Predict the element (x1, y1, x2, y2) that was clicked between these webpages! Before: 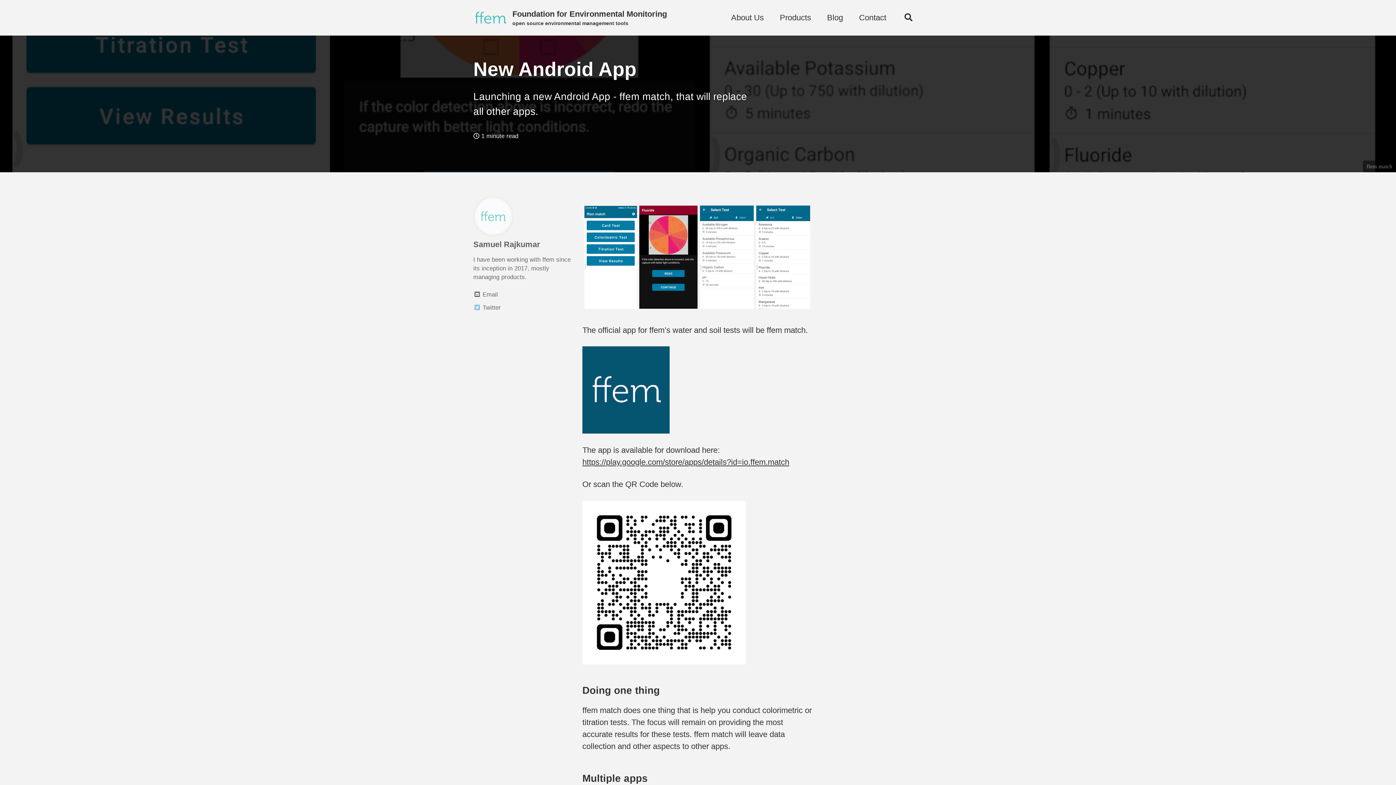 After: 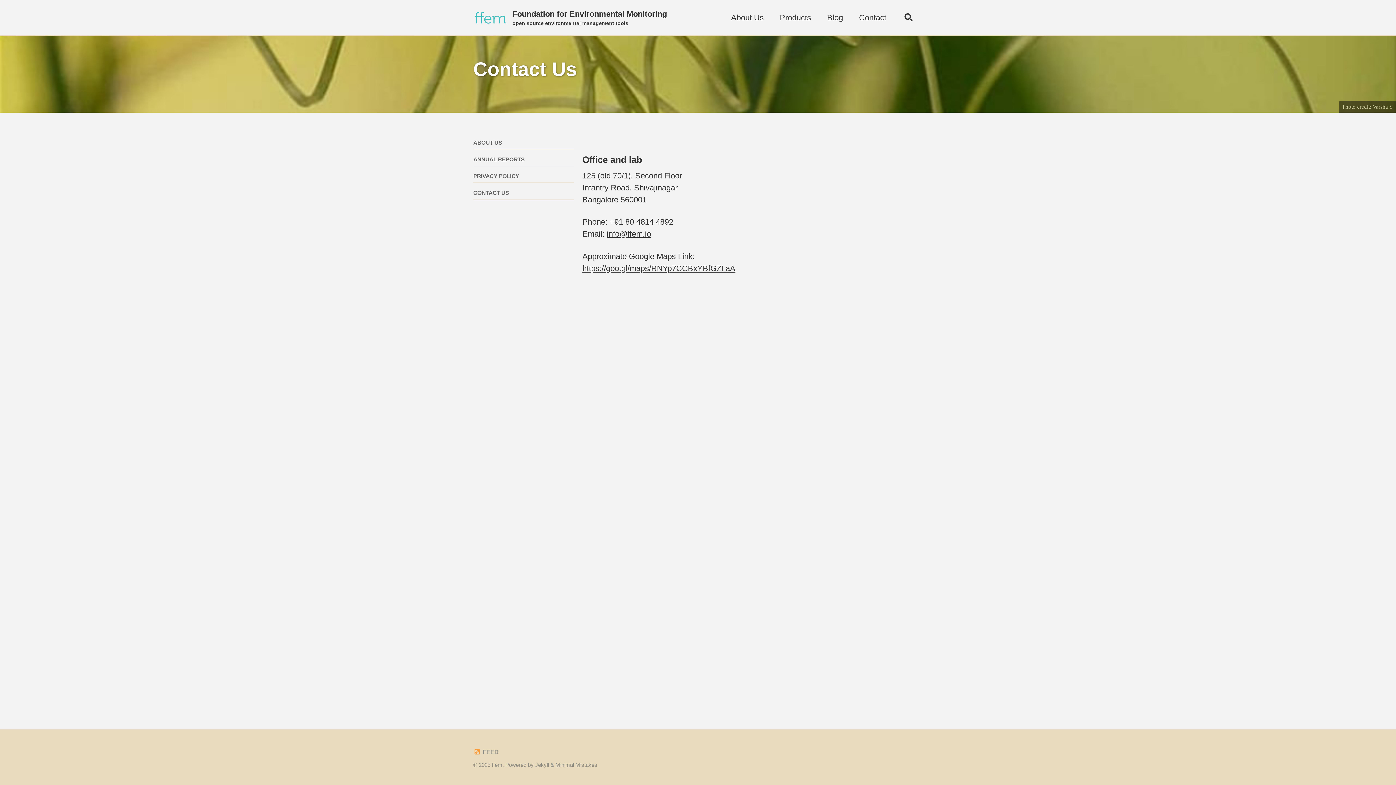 Action: bbox: (859, 11, 886, 23) label: Contact